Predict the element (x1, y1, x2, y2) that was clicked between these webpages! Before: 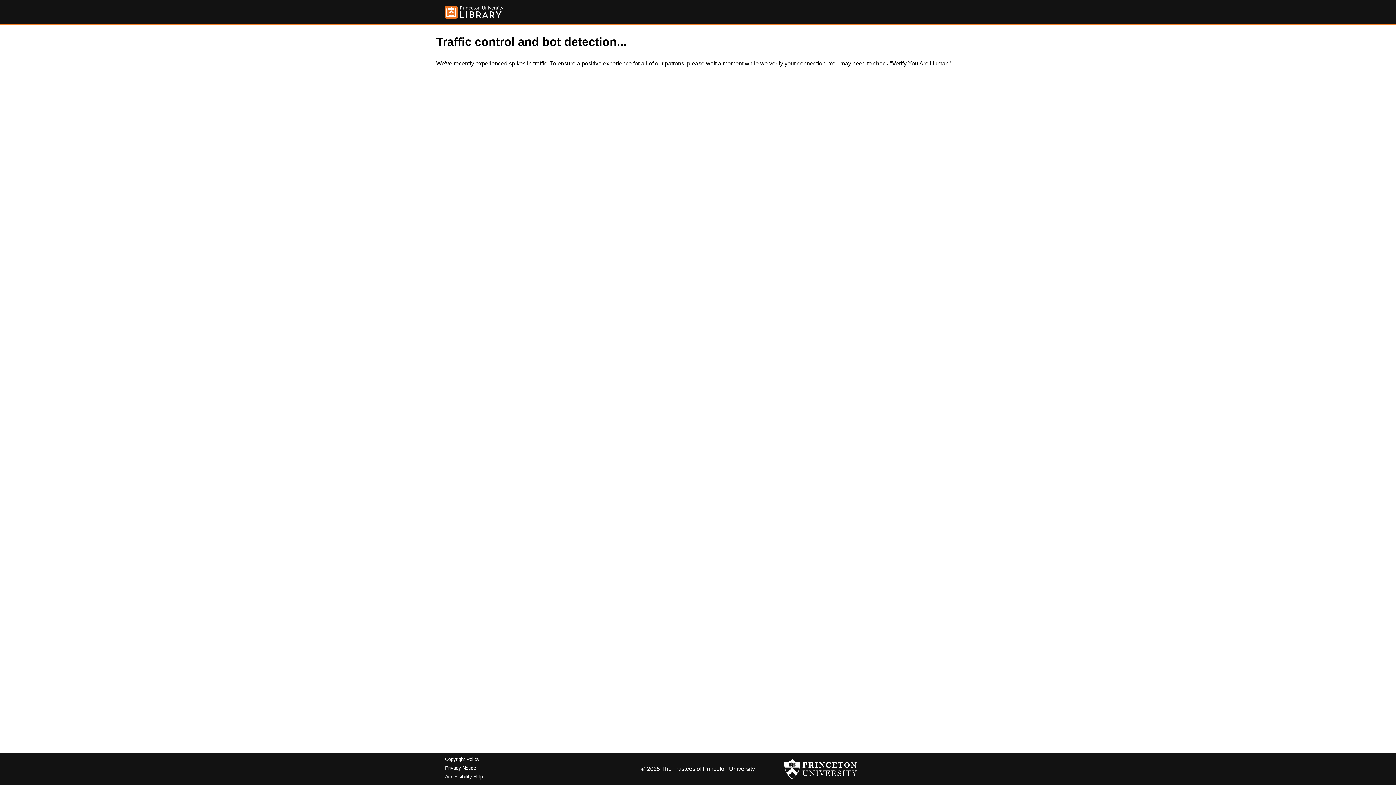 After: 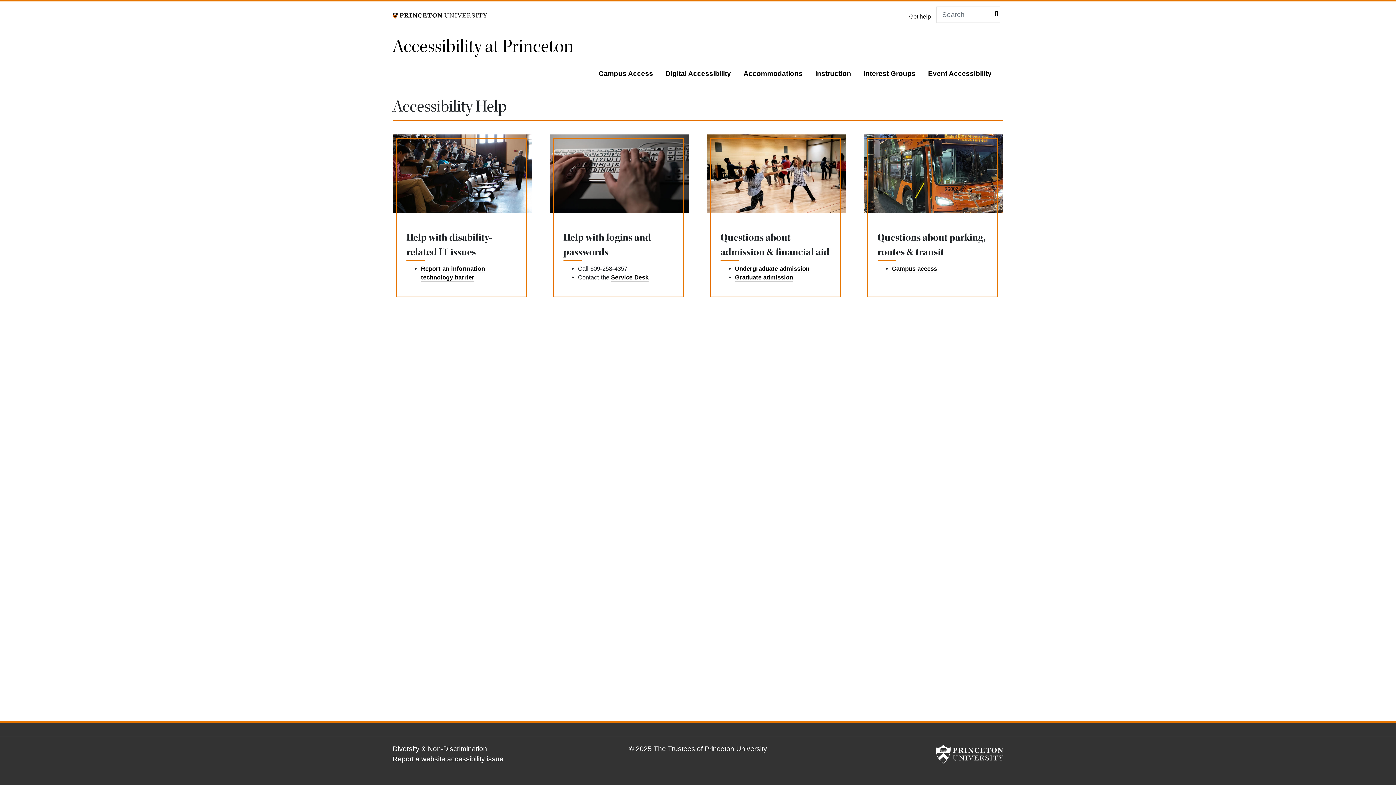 Action: label: Accessibility Help bbox: (445, 774, 482, 779)